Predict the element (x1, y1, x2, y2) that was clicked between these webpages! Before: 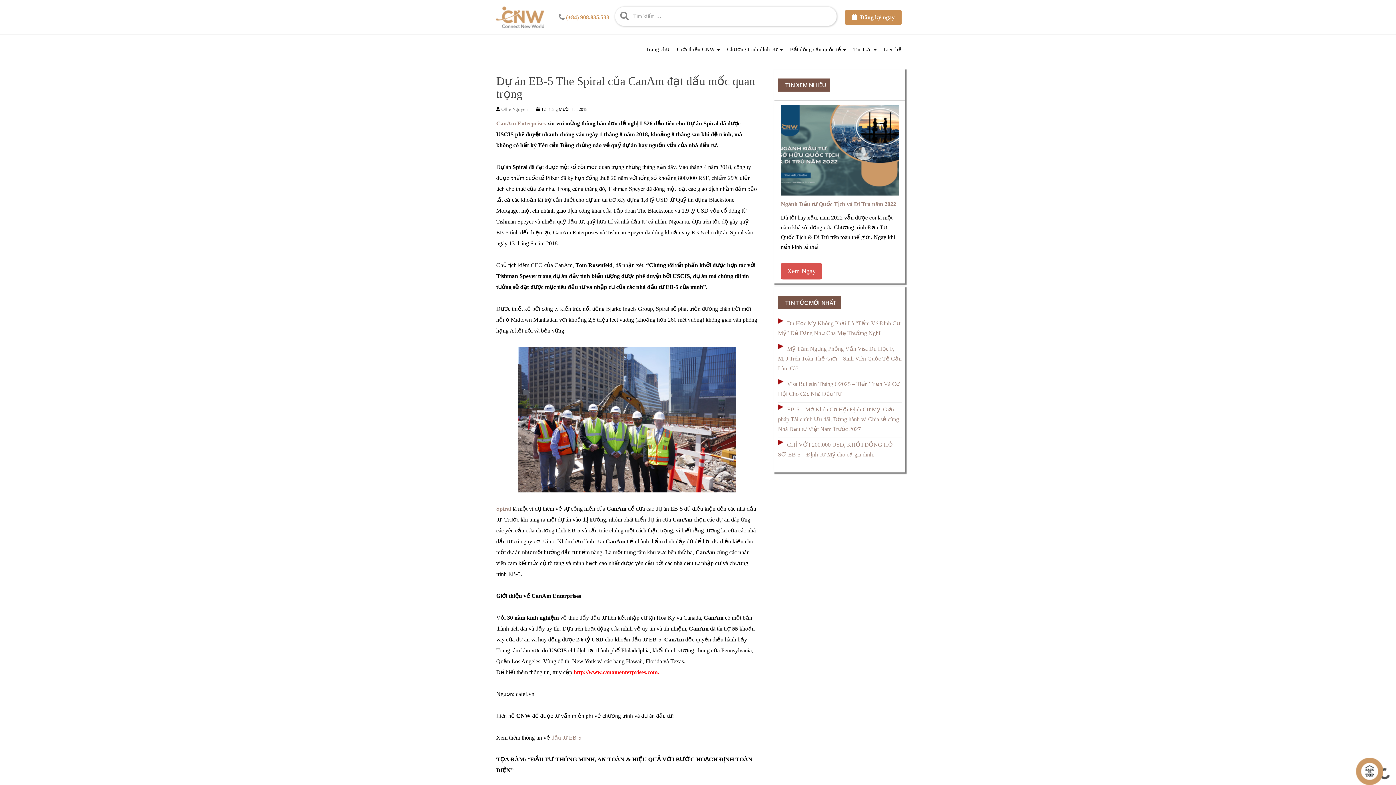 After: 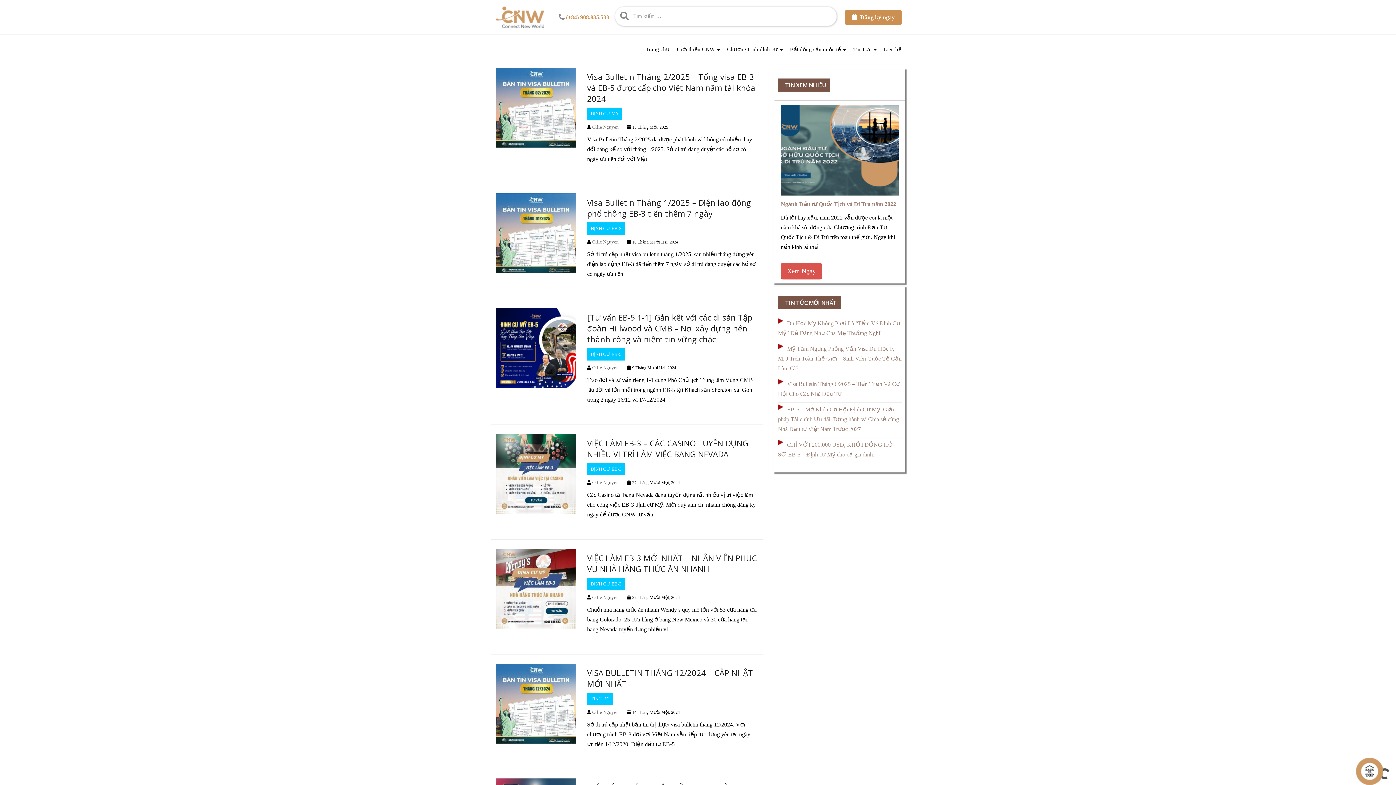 Action: bbox: (501, 106, 531, 112) label: Ollie Nguyen